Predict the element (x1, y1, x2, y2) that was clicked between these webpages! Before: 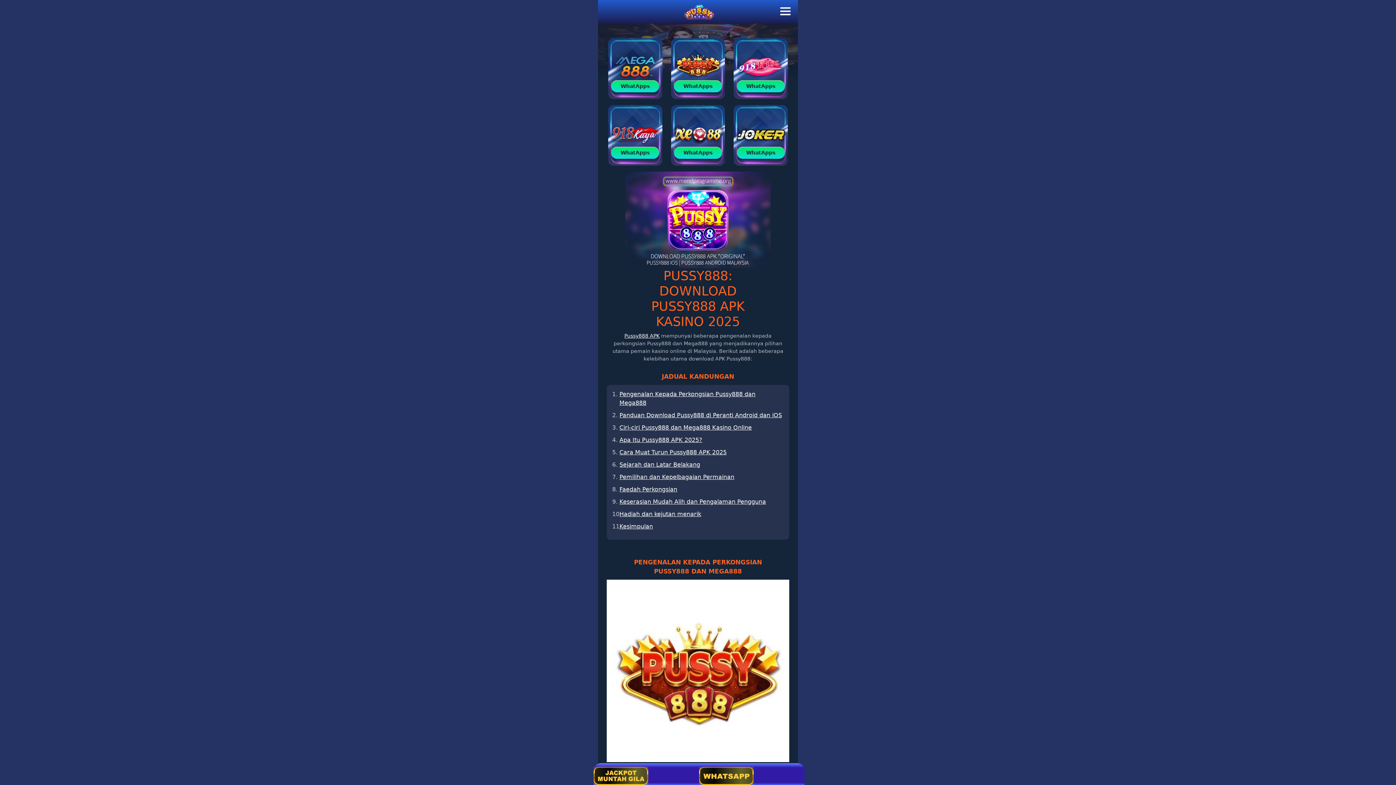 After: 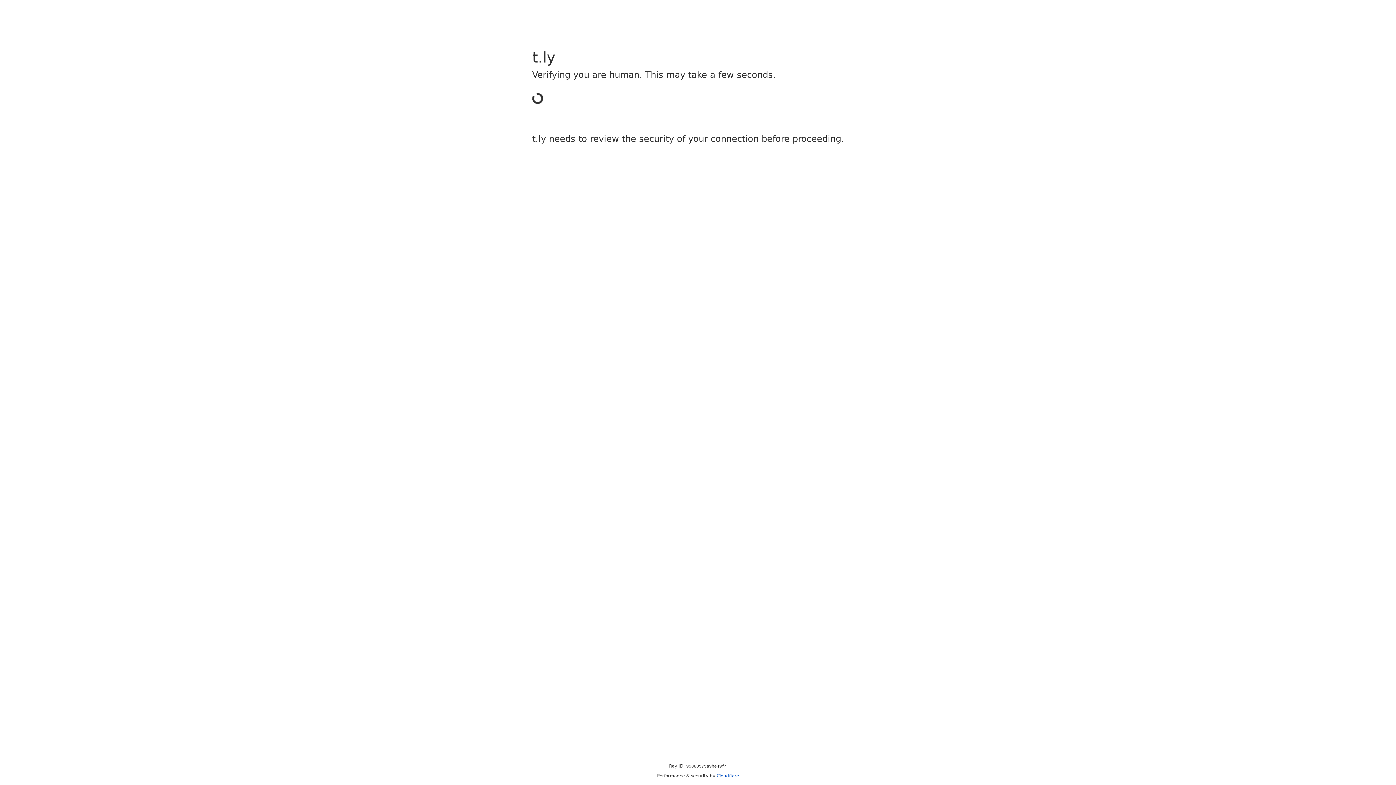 Action: bbox: (736, 79, 785, 92) label: WhatApps